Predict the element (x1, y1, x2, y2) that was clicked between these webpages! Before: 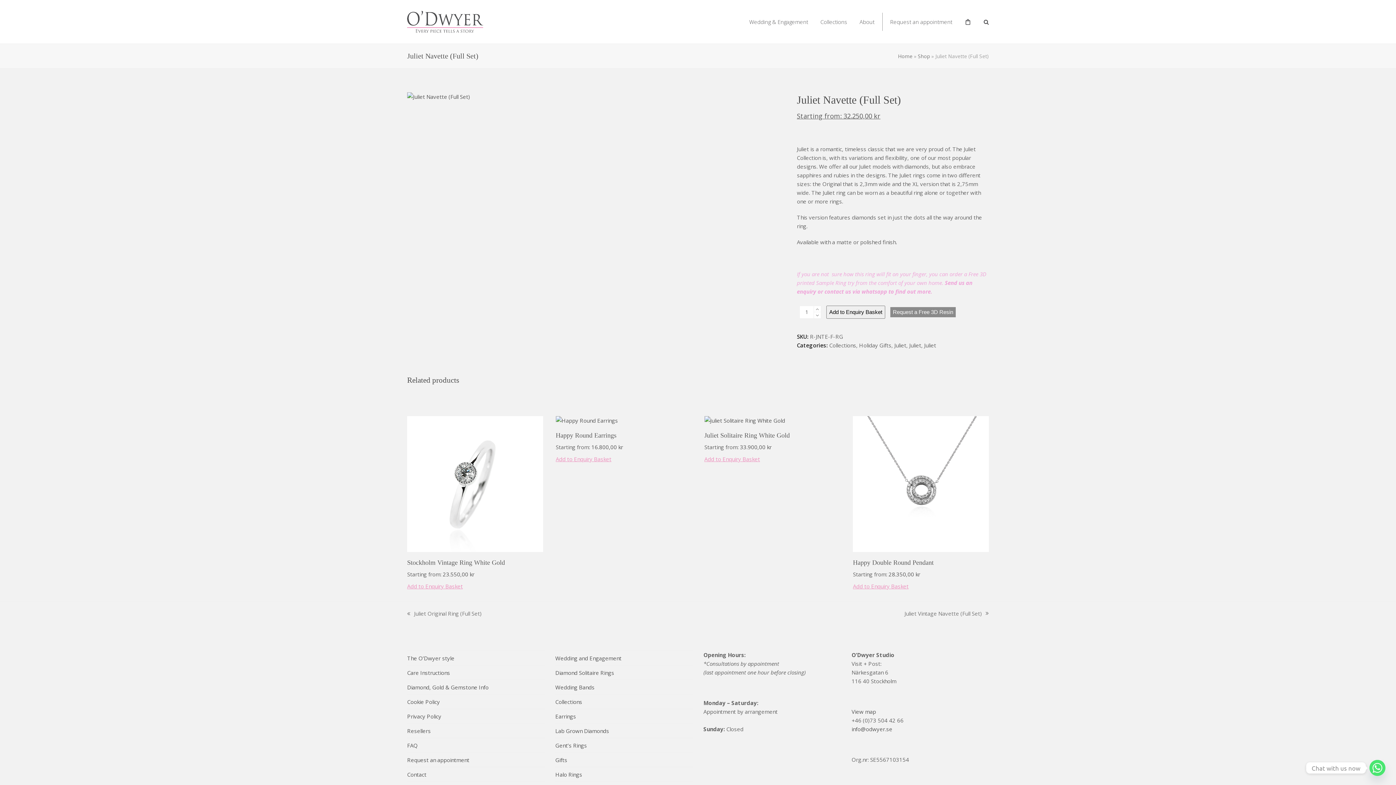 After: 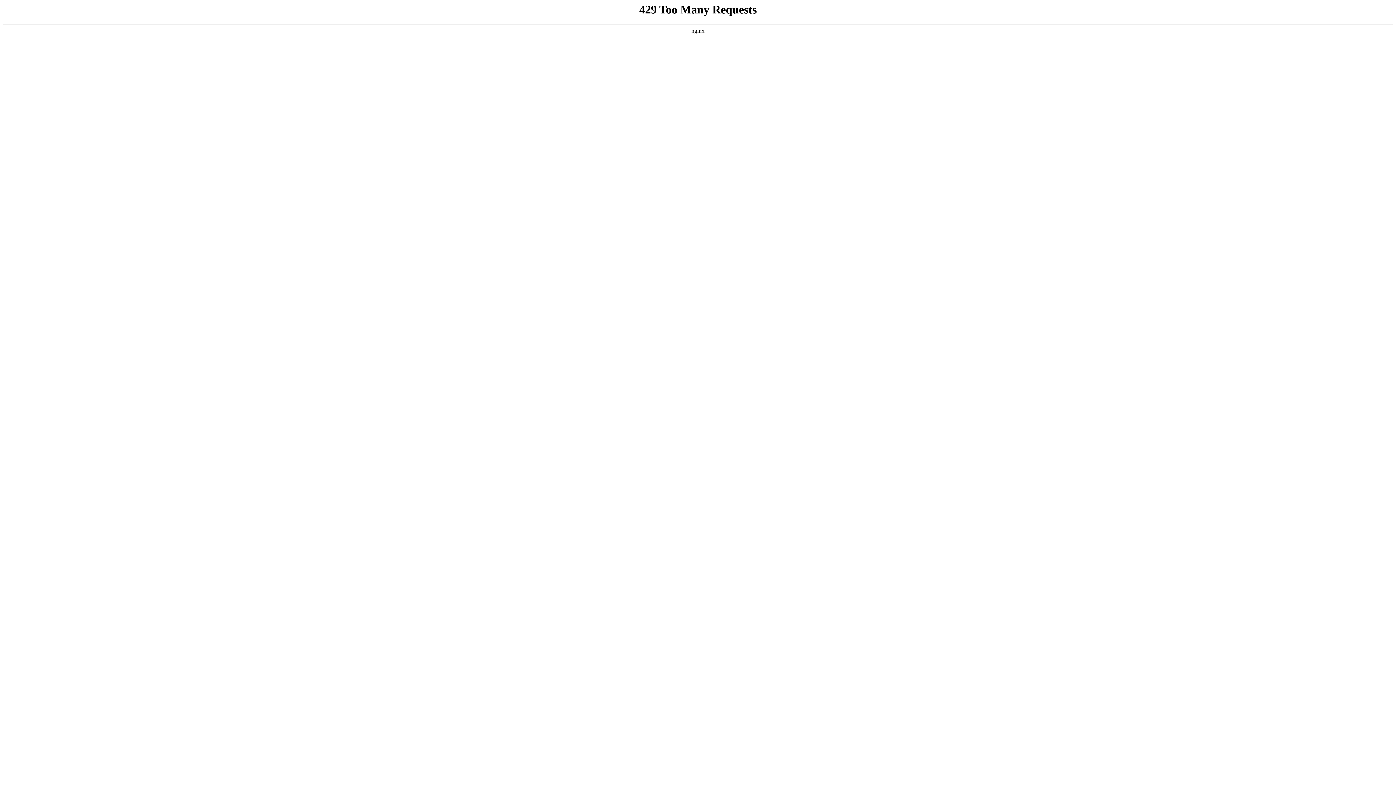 Action: bbox: (898, 52, 912, 59) label: Home